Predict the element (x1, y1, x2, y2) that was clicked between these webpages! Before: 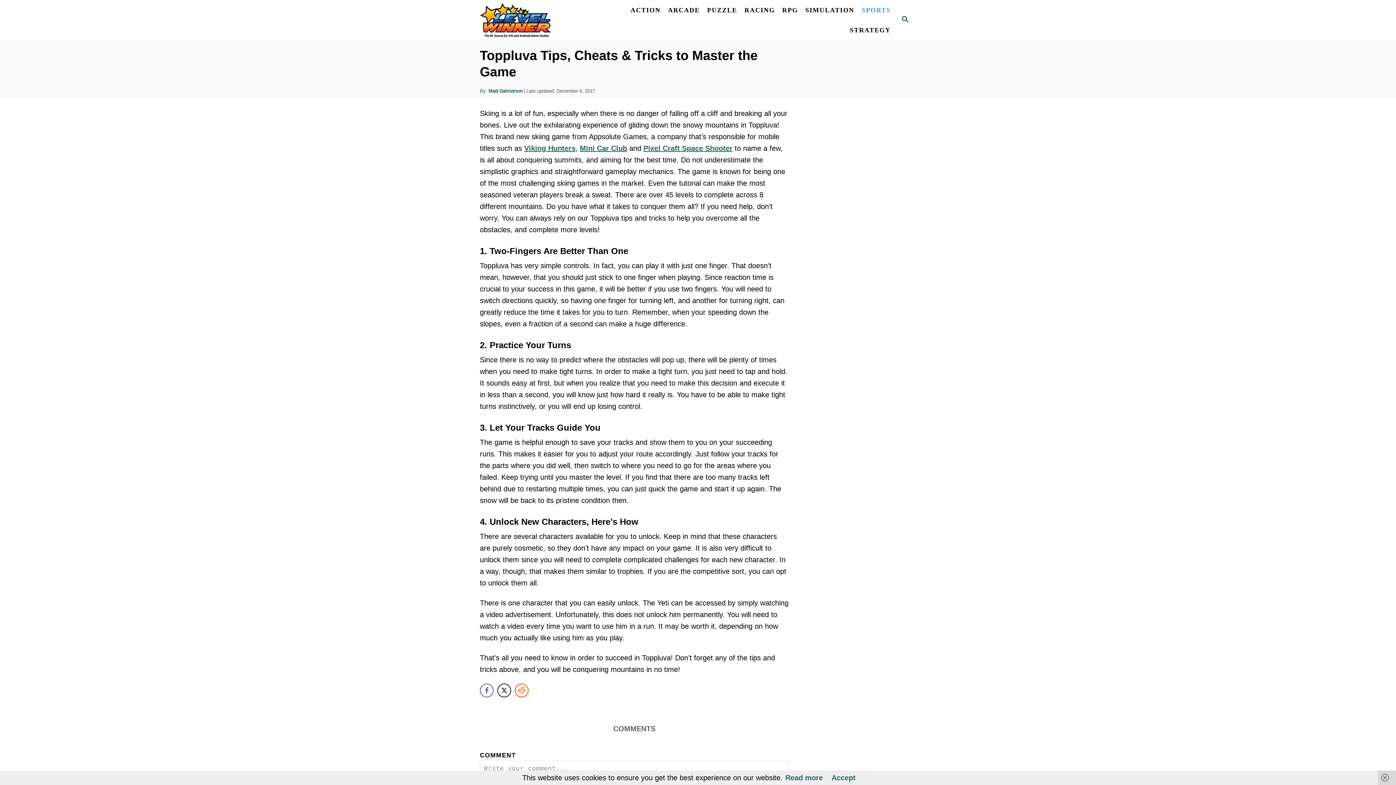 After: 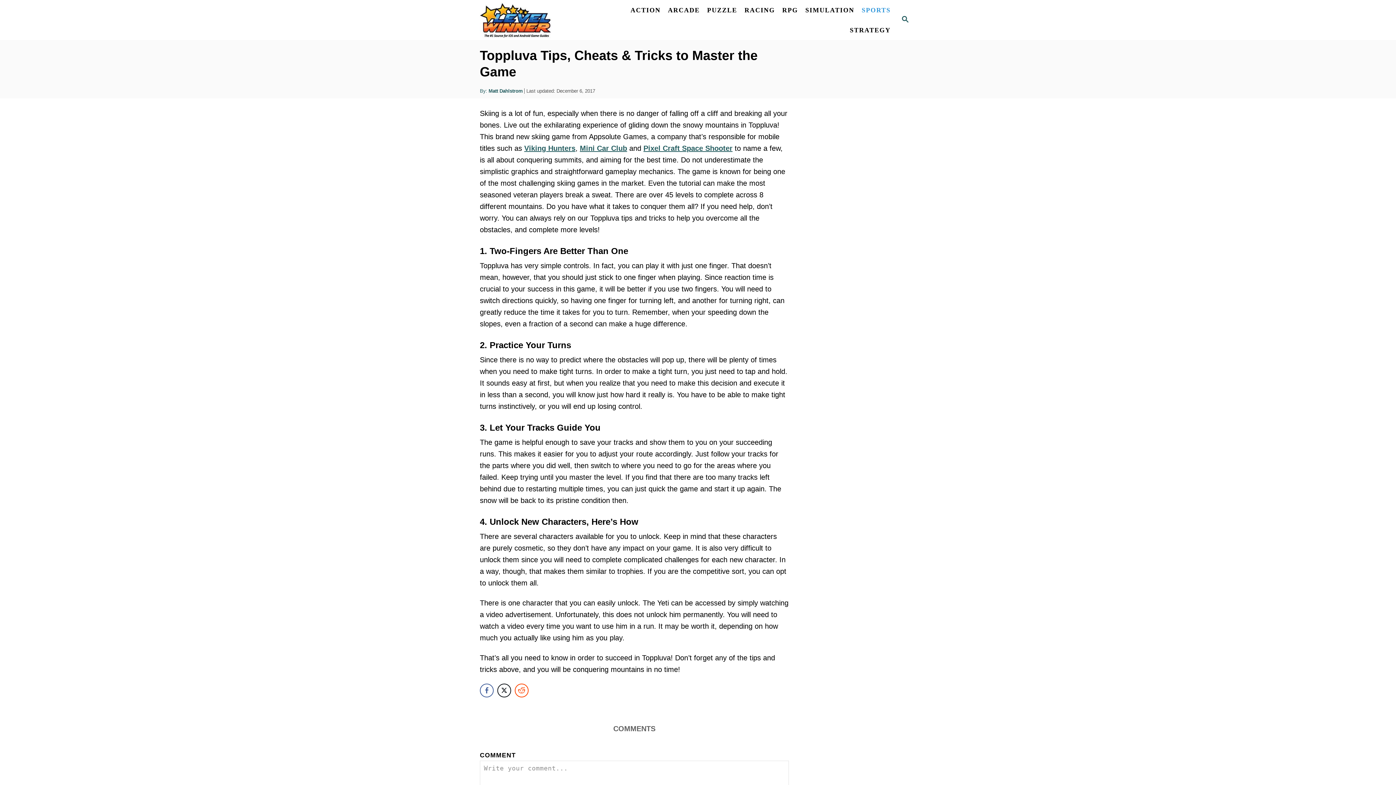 Action: bbox: (831, 774, 855, 782) label: Accept